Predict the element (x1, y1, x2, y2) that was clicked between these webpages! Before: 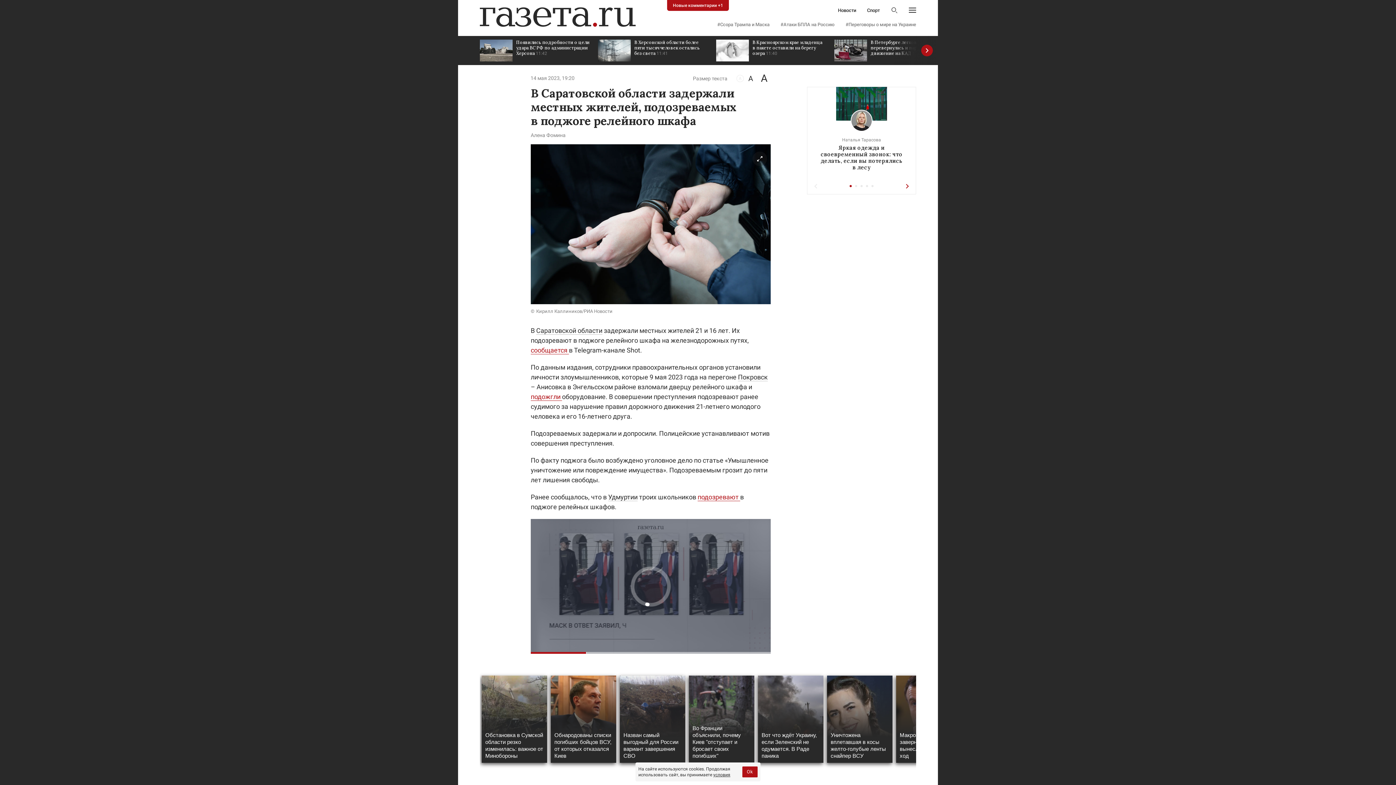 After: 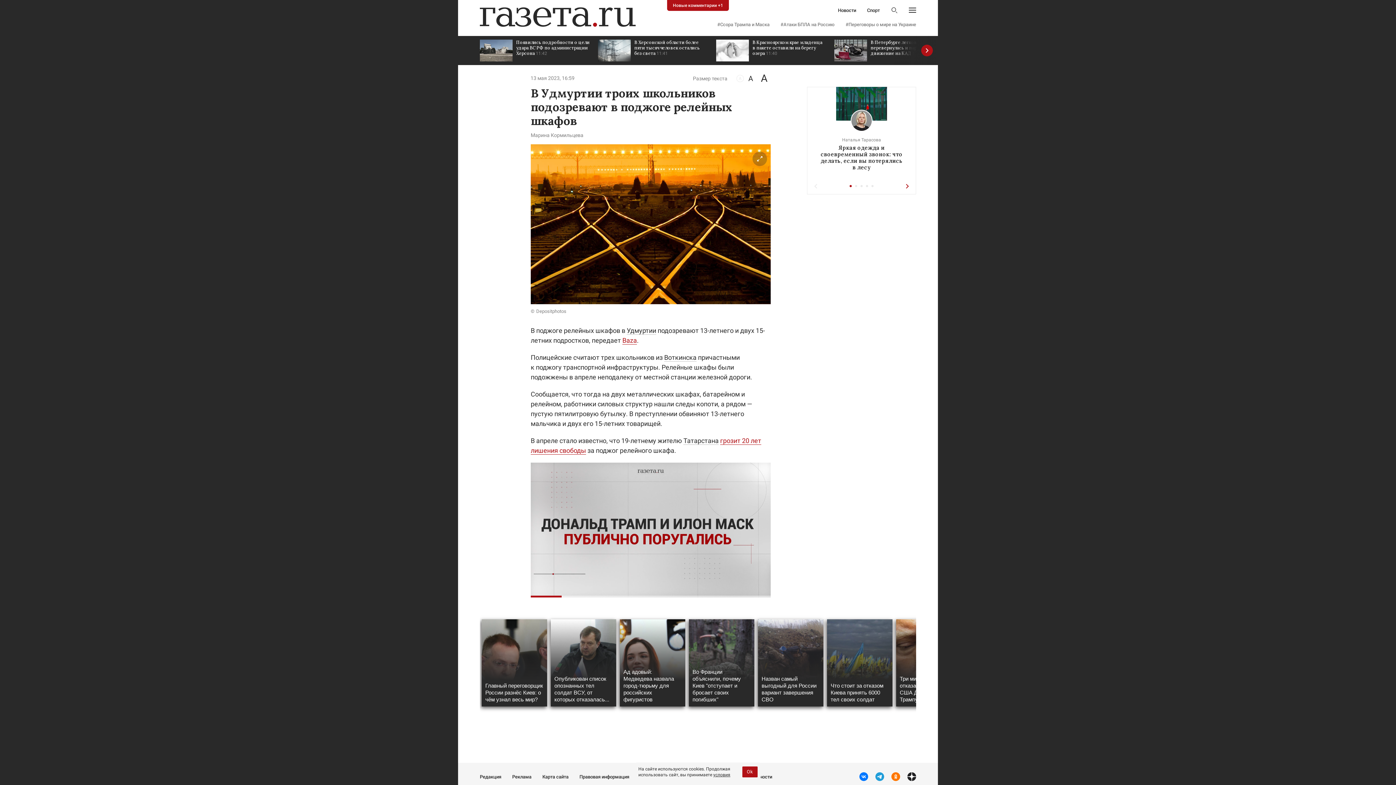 Action: label: подозревают  bbox: (697, 493, 740, 501)